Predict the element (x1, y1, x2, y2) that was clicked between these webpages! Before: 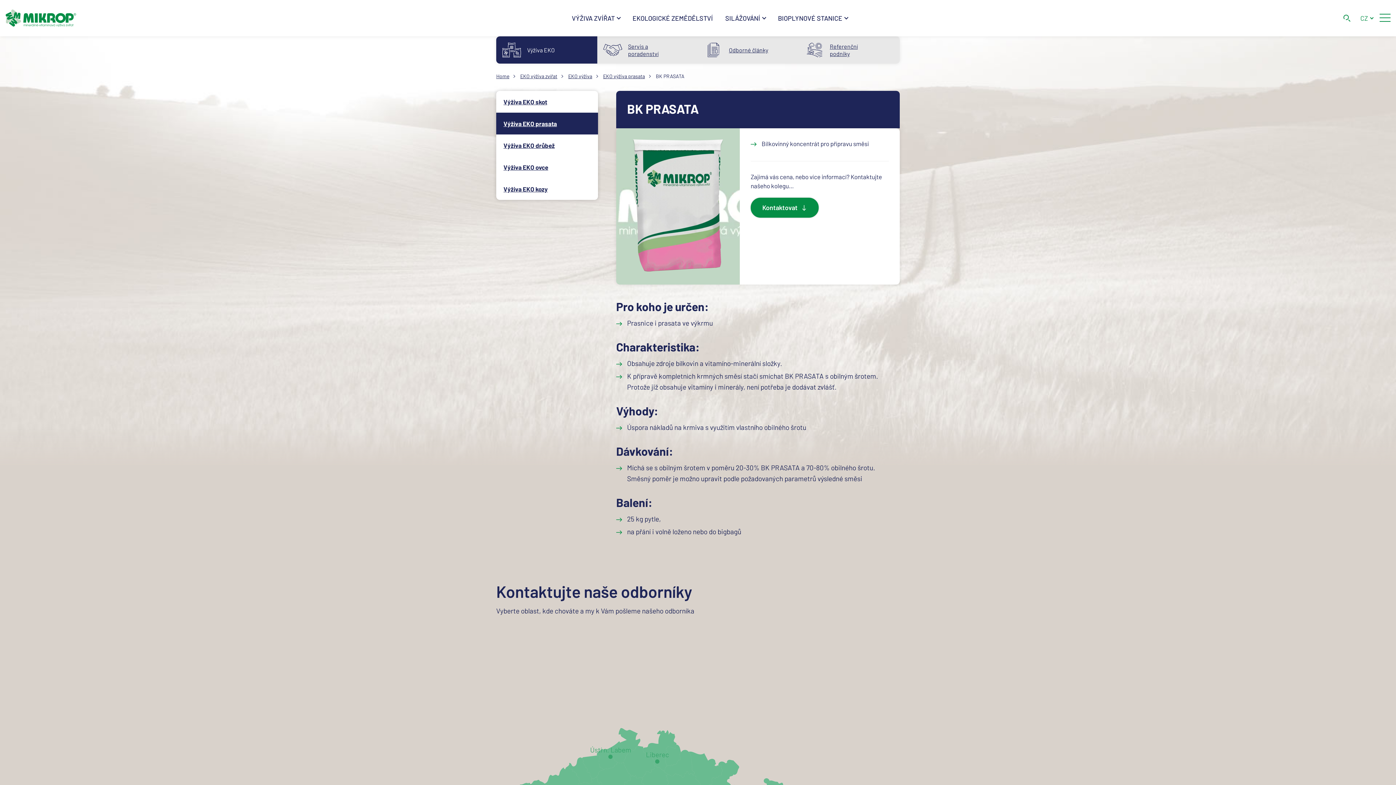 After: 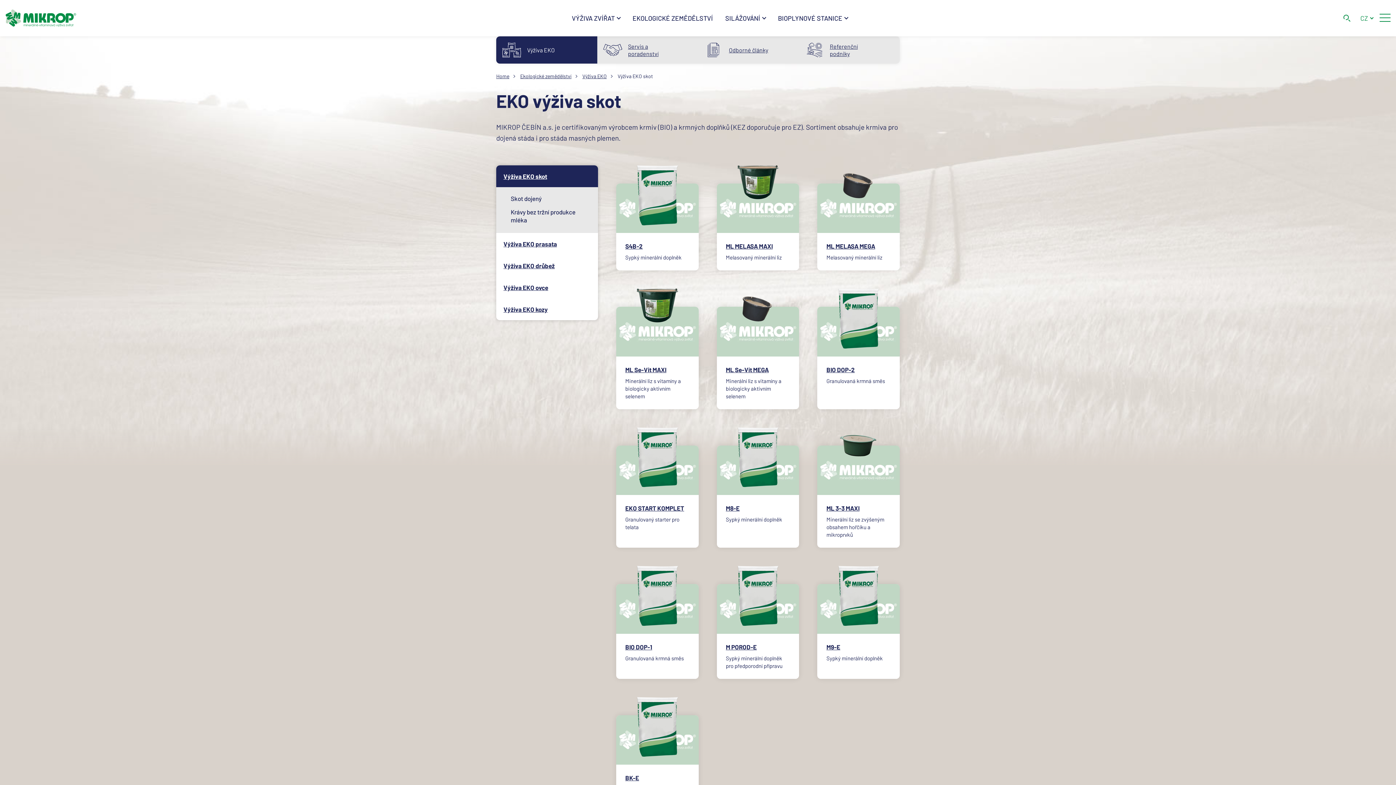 Action: label: Výživa EKO skot bbox: (496, 90, 598, 112)